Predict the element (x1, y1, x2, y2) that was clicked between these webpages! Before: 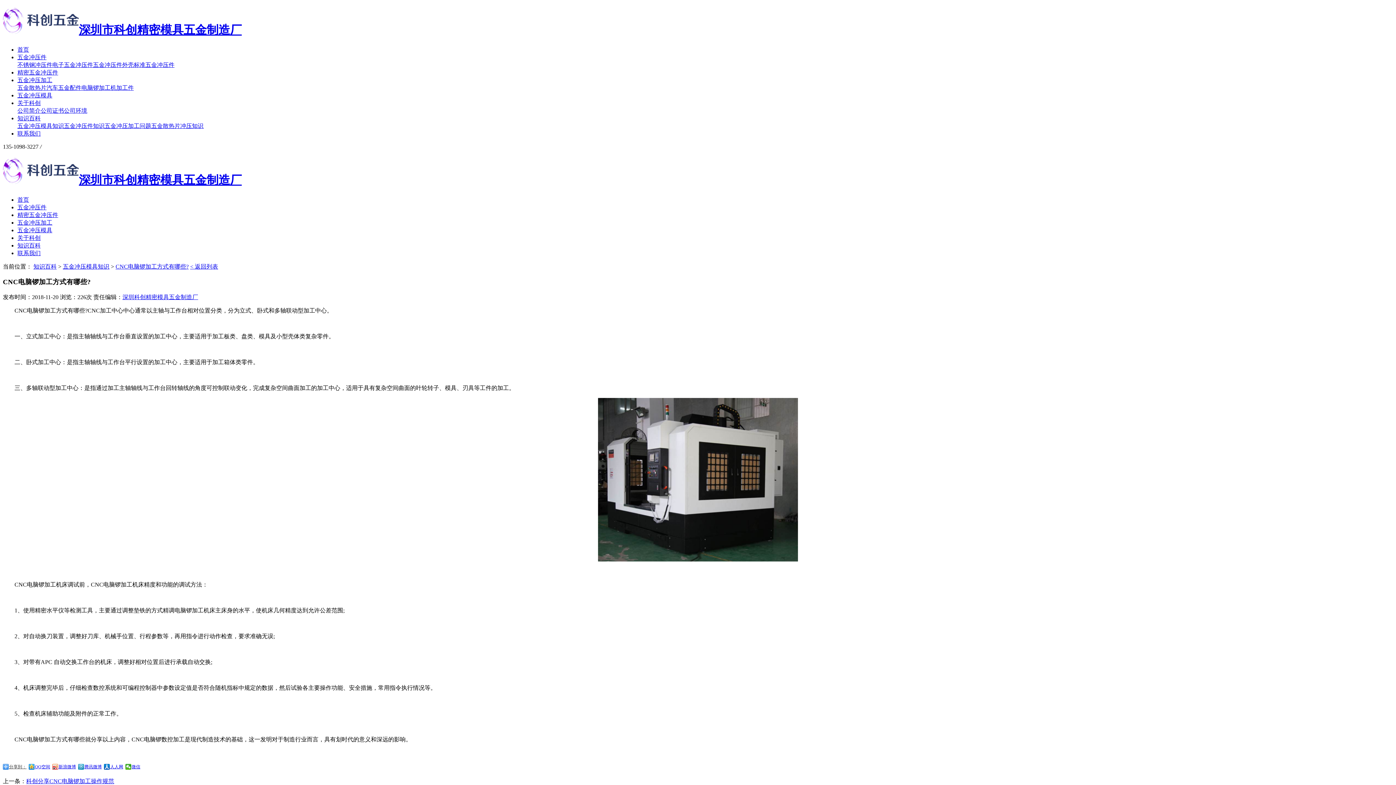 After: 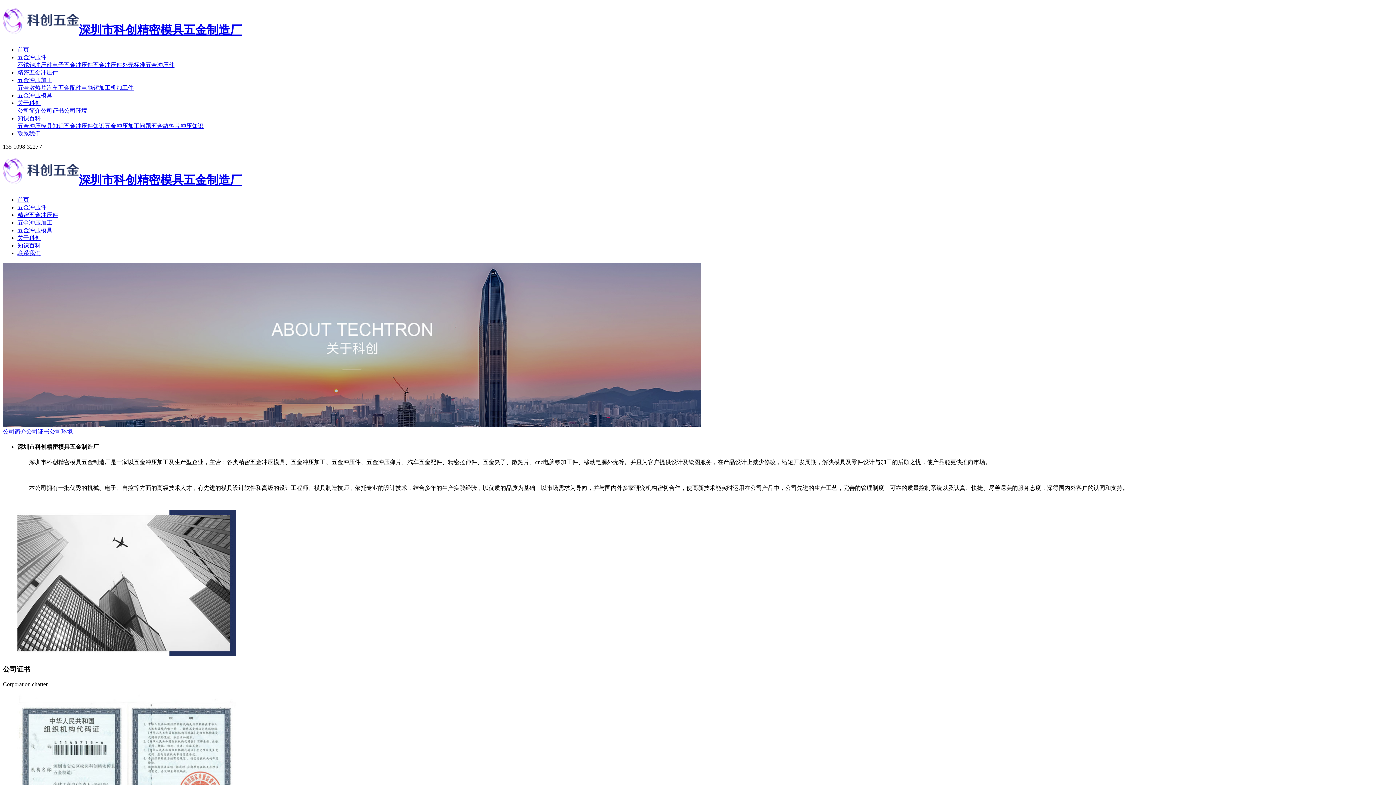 Action: label: 关于科创 bbox: (17, 99, 40, 106)